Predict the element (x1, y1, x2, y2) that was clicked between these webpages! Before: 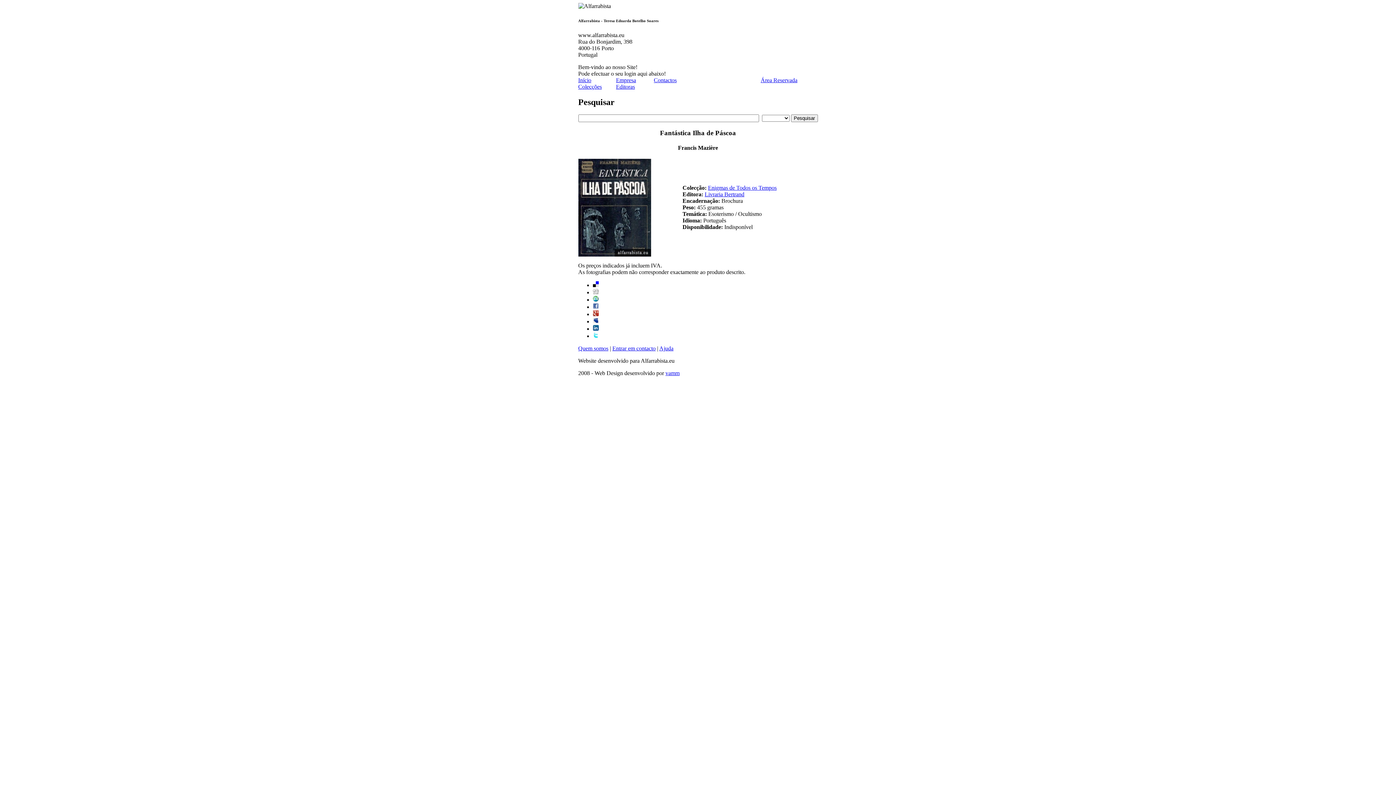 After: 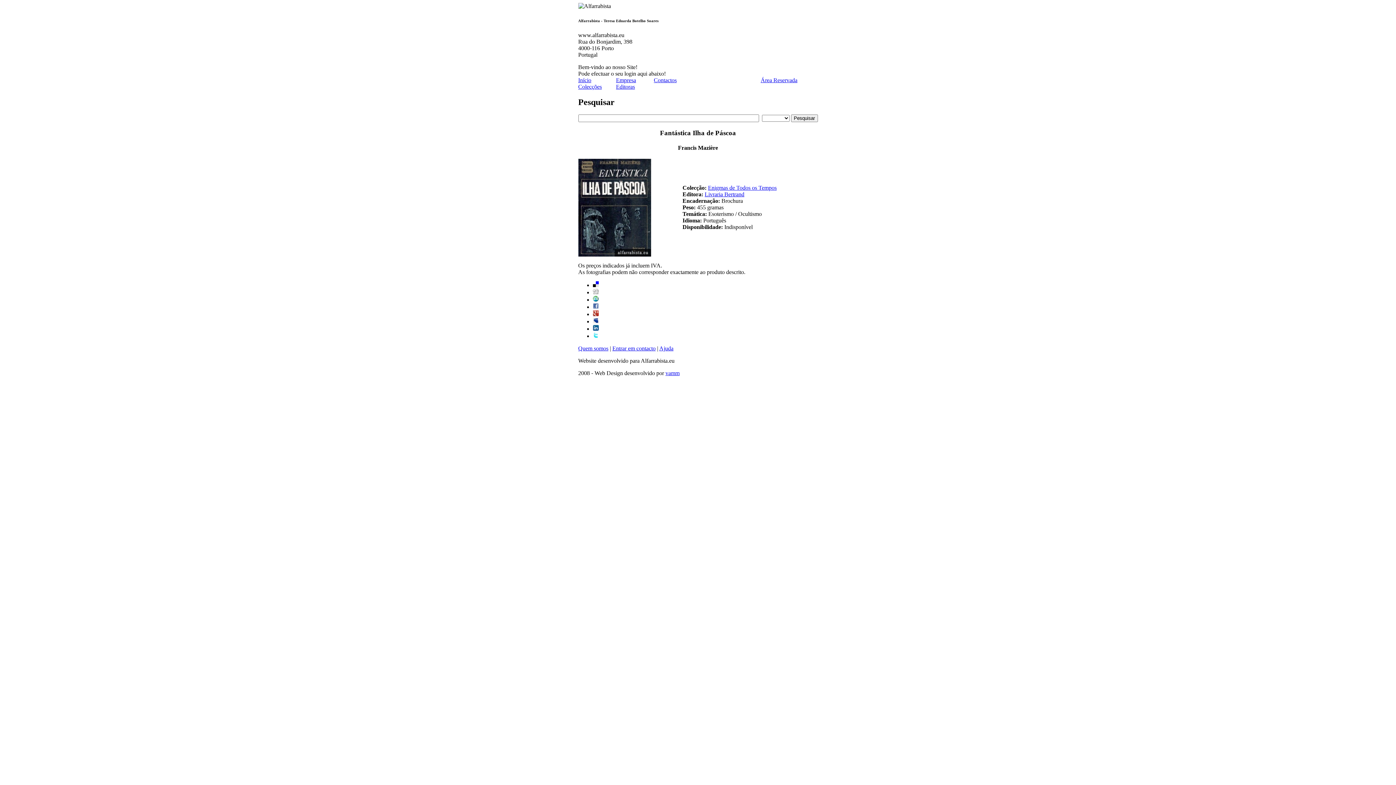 Action: bbox: (592, 333, 598, 339)